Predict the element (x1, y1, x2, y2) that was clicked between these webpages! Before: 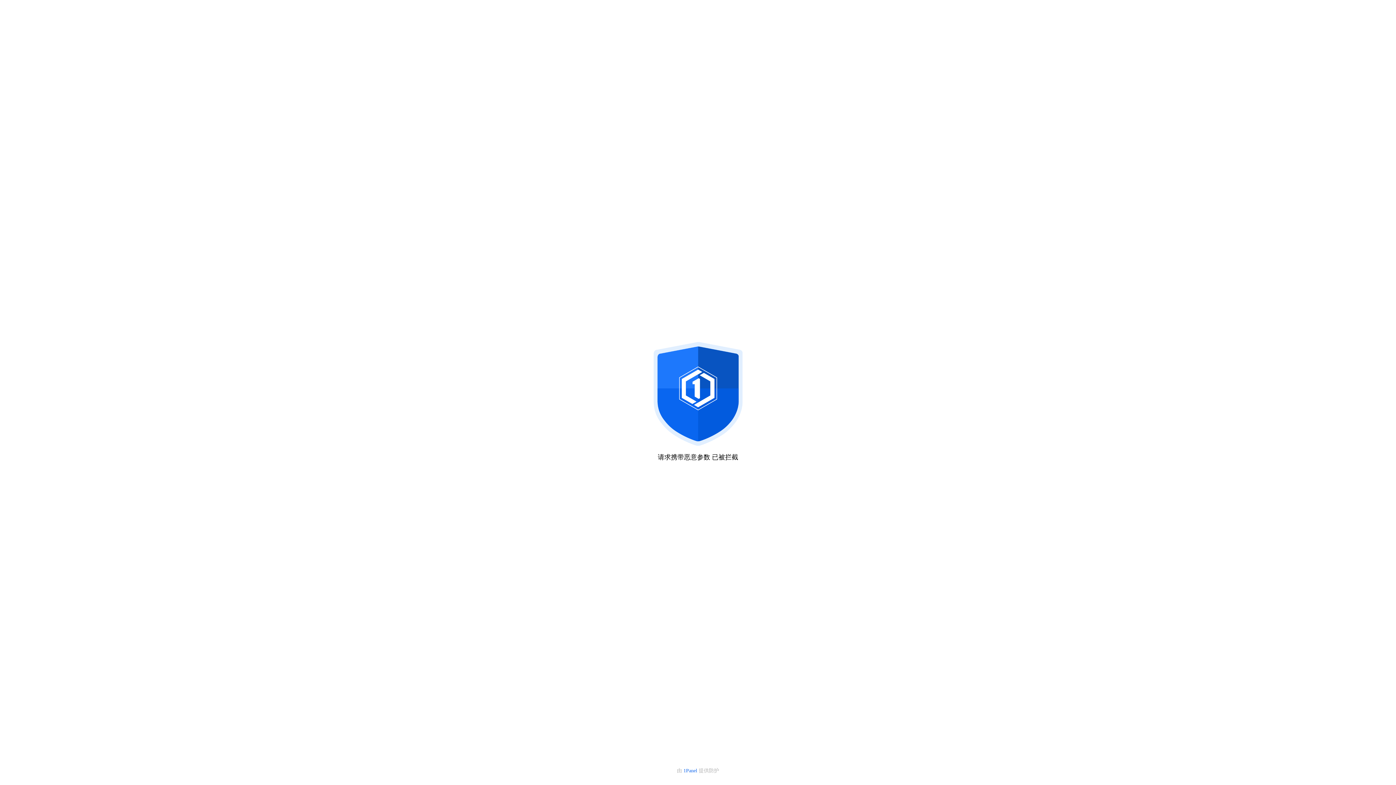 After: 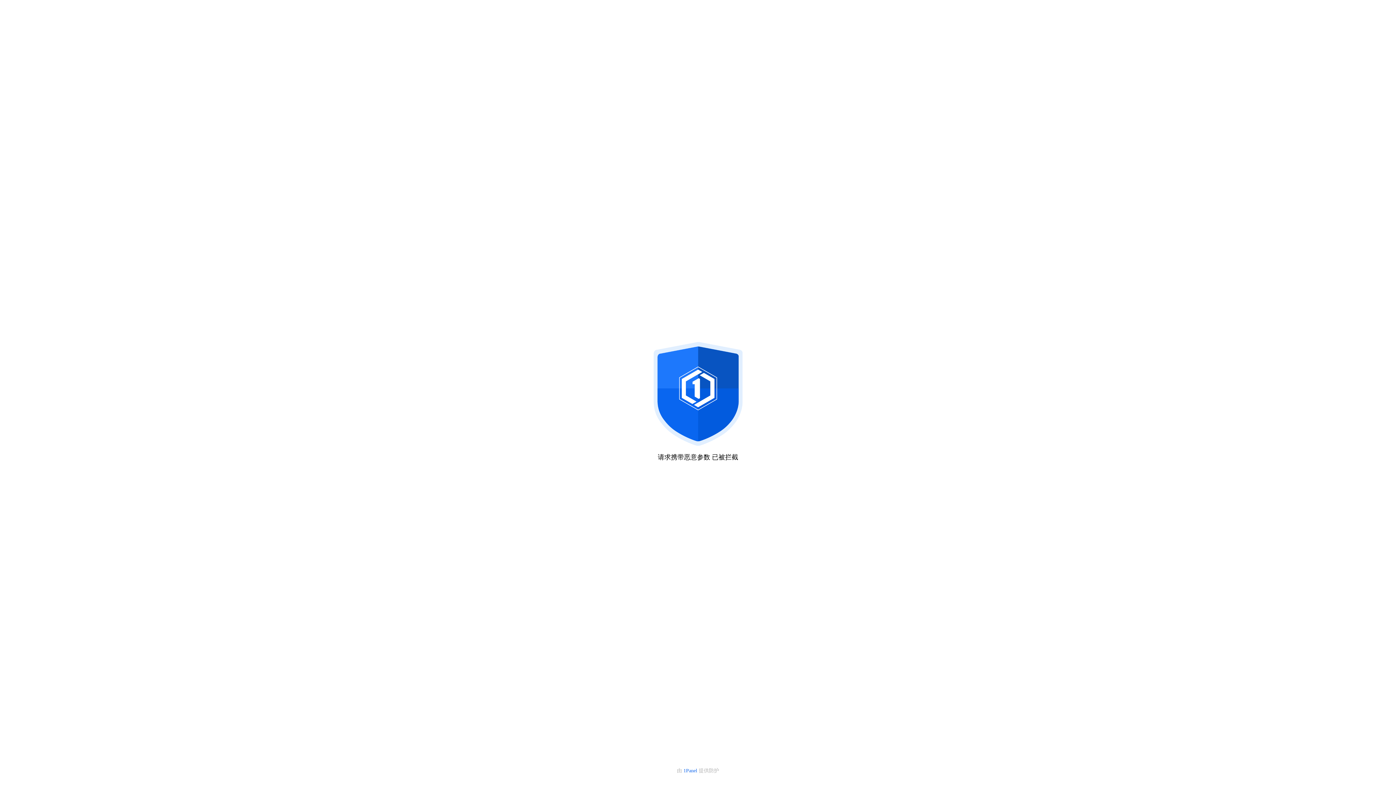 Action: label: 1Panel  bbox: (683, 768, 698, 773)